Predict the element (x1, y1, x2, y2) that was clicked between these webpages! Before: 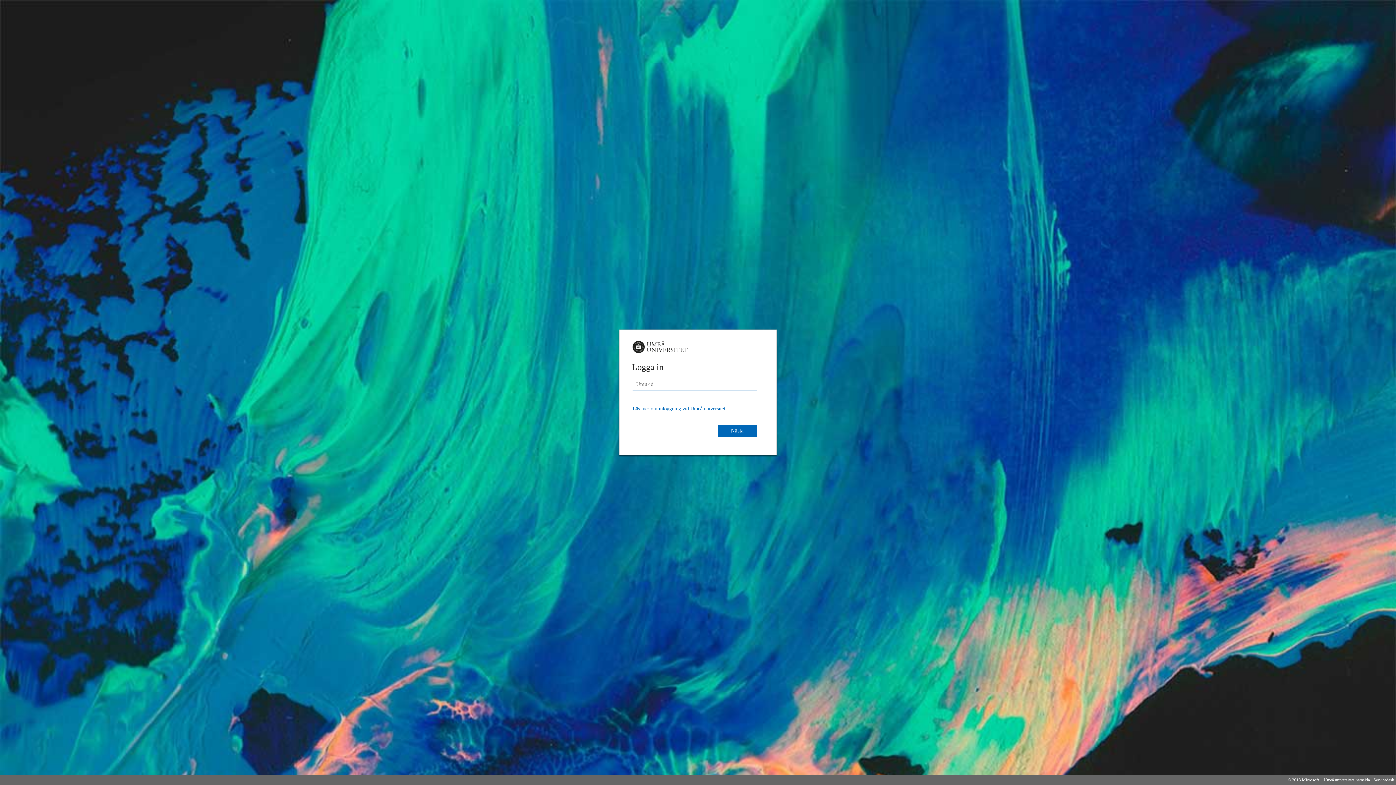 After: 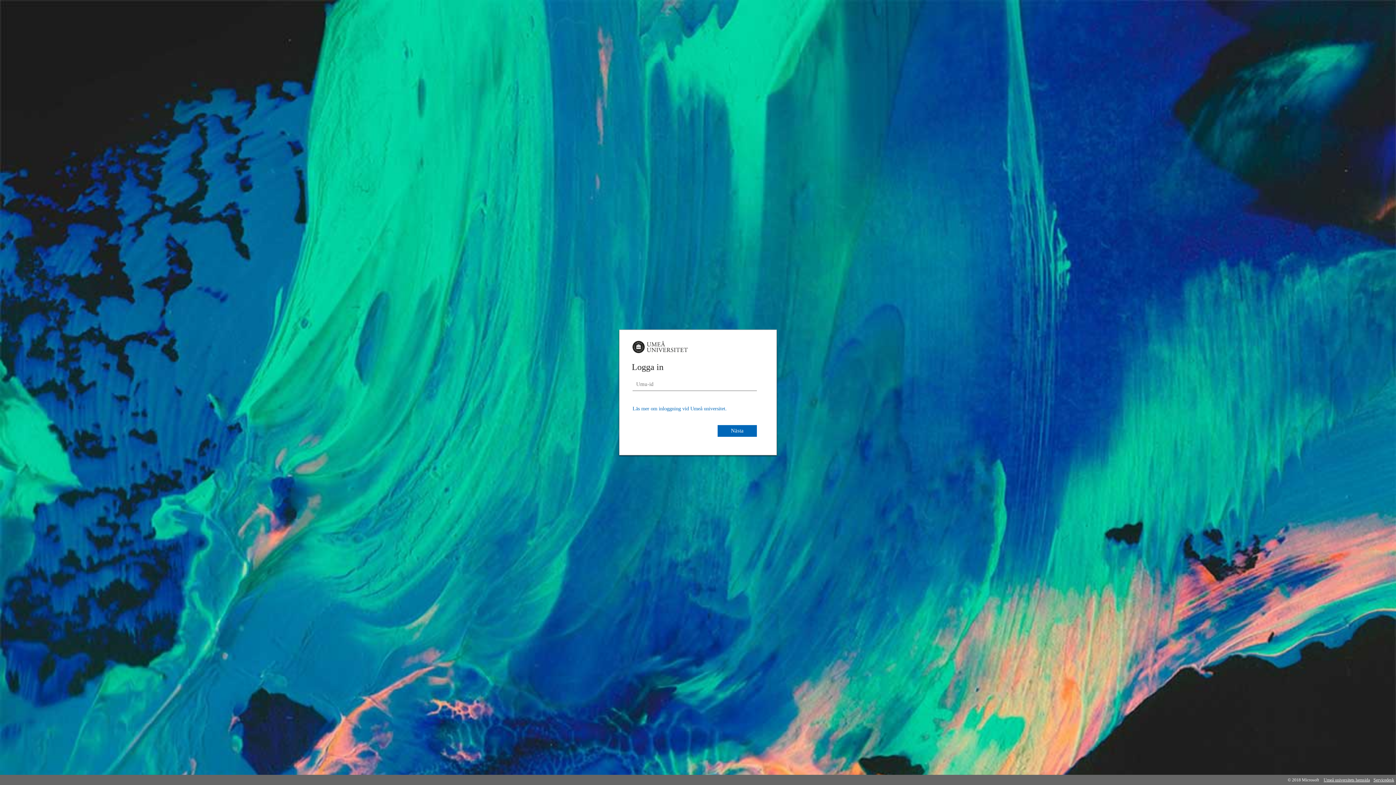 Action: label: Läs mer om inloggning vid Umeå universitet. bbox: (632, 405, 726, 411)